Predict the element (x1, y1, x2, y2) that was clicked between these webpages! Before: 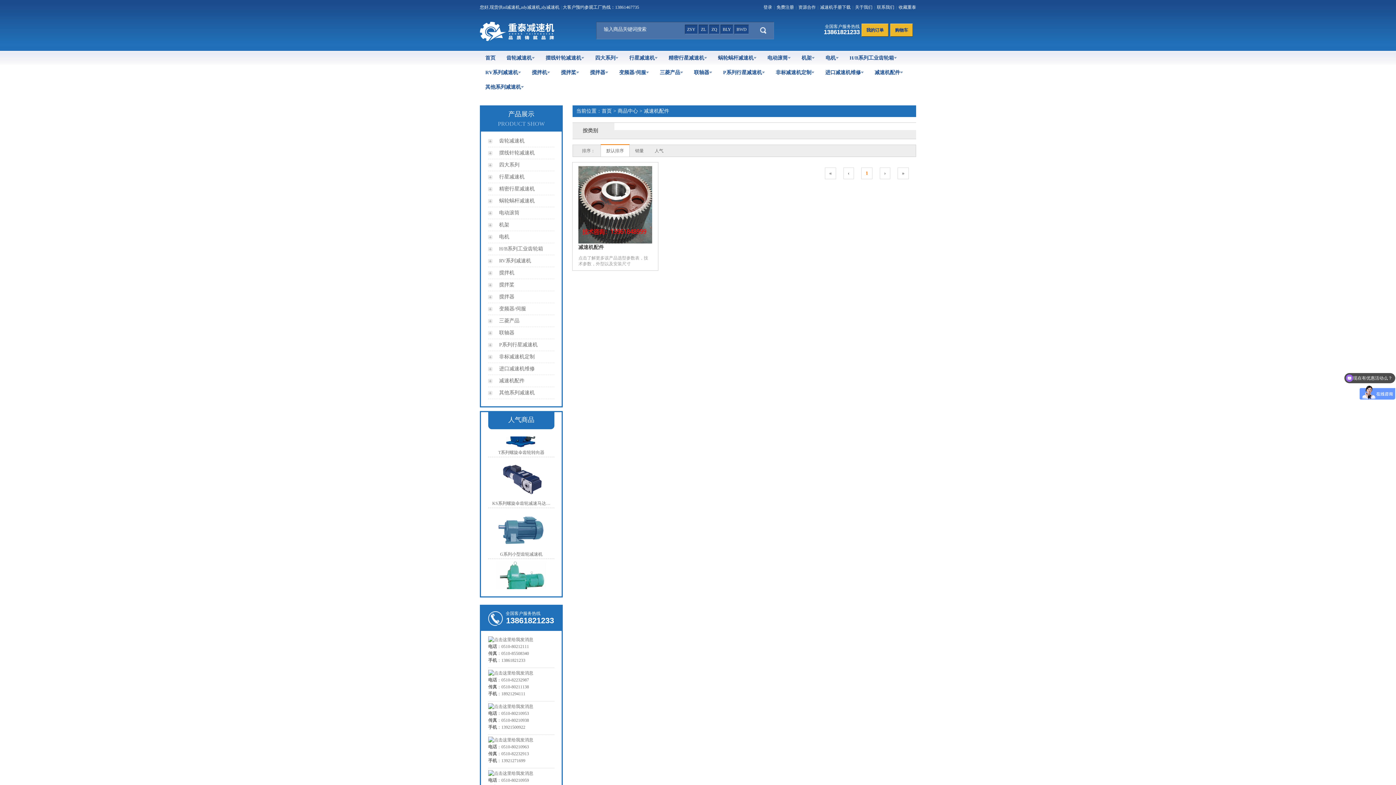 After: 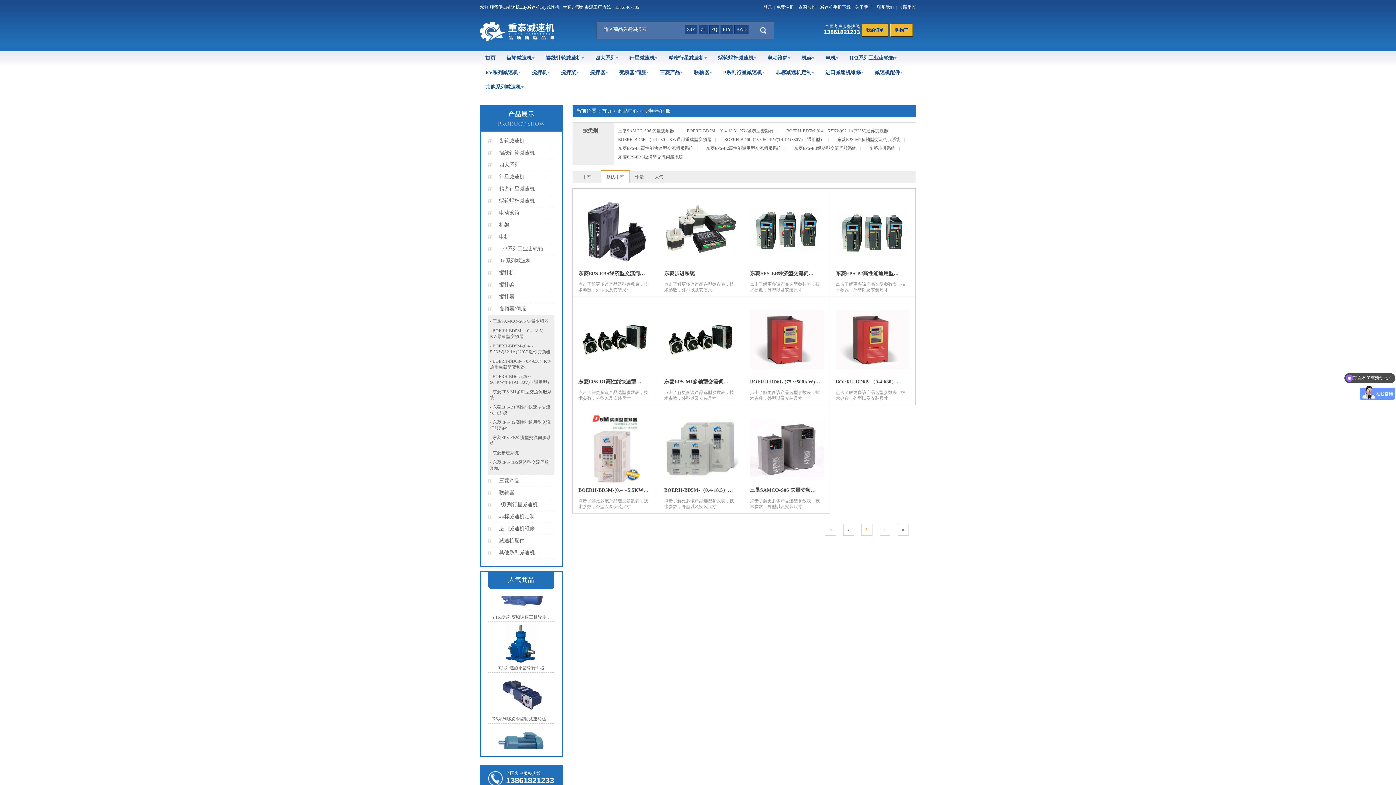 Action: label: 变频器/伺服 bbox: (619, 69, 649, 75)